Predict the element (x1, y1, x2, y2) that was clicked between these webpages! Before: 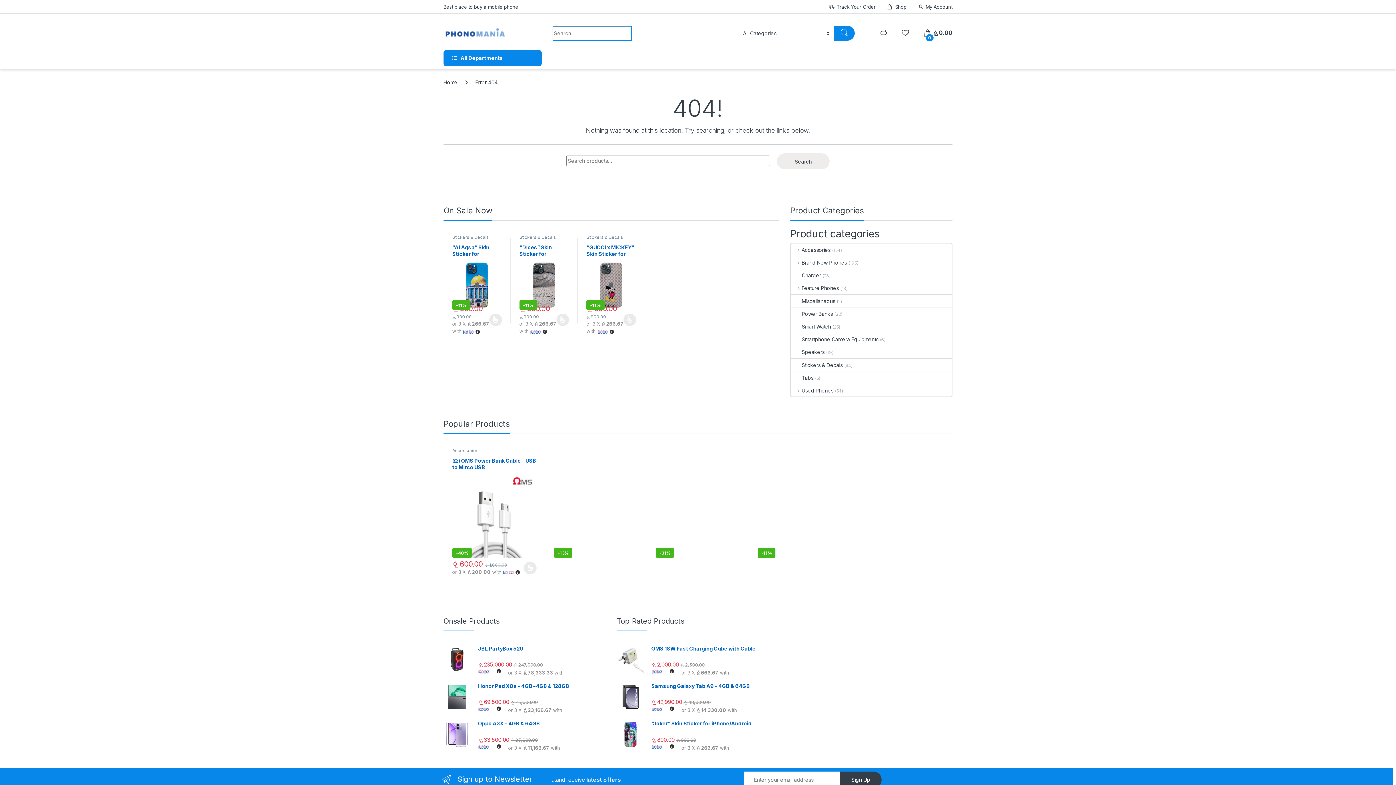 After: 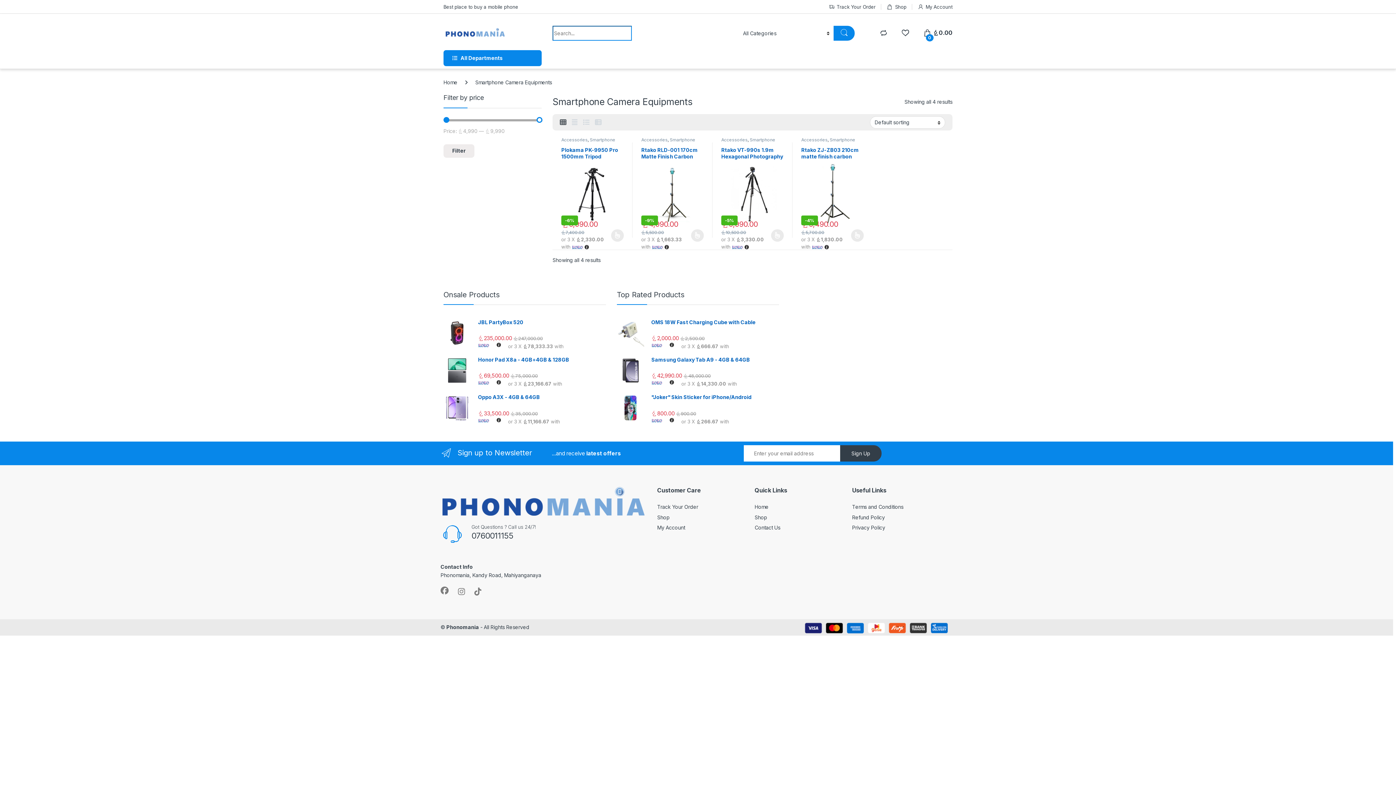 Action: bbox: (791, 333, 878, 345) label: Smartphone Camera Equipments